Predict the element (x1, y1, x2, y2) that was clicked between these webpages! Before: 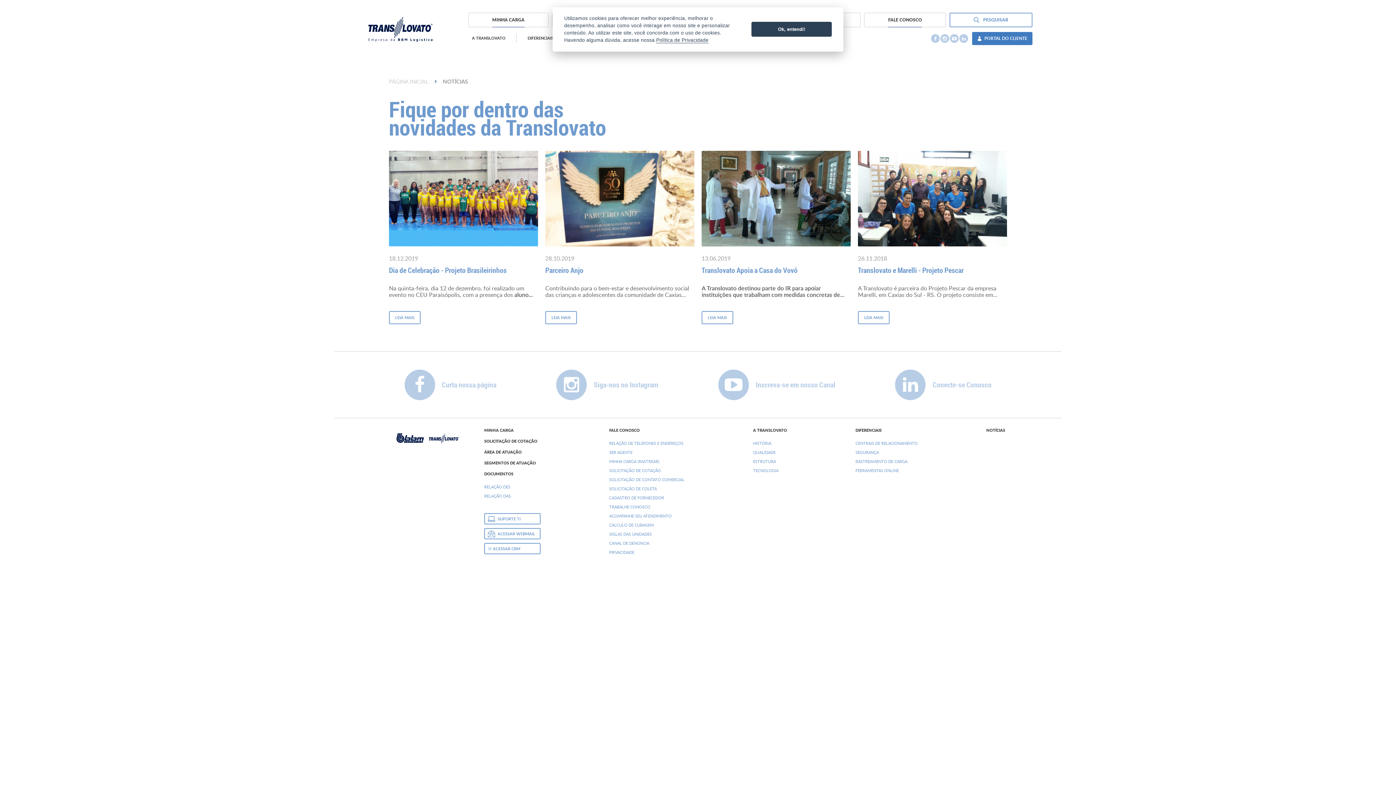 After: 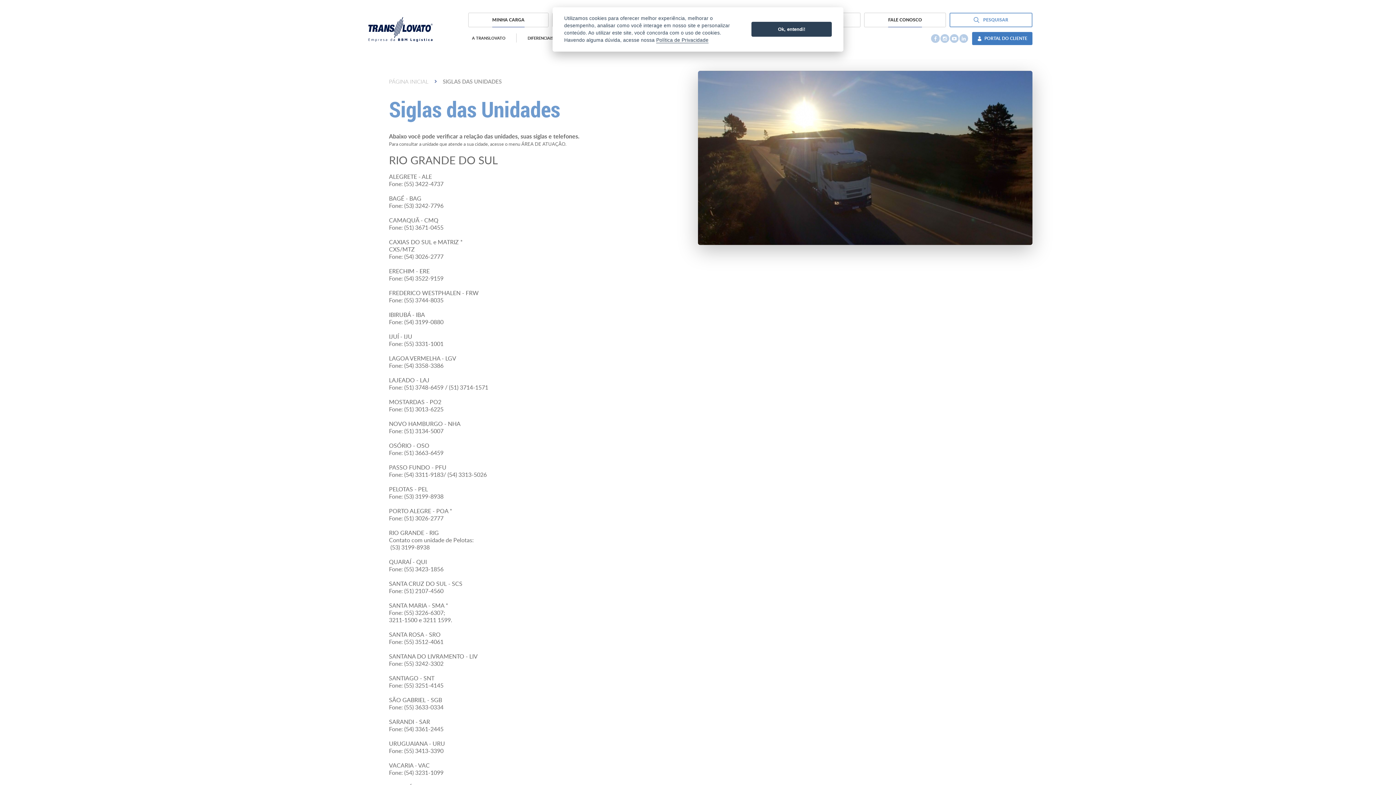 Action: label: SIGLAS DAS UNIDADES bbox: (609, 531, 651, 537)